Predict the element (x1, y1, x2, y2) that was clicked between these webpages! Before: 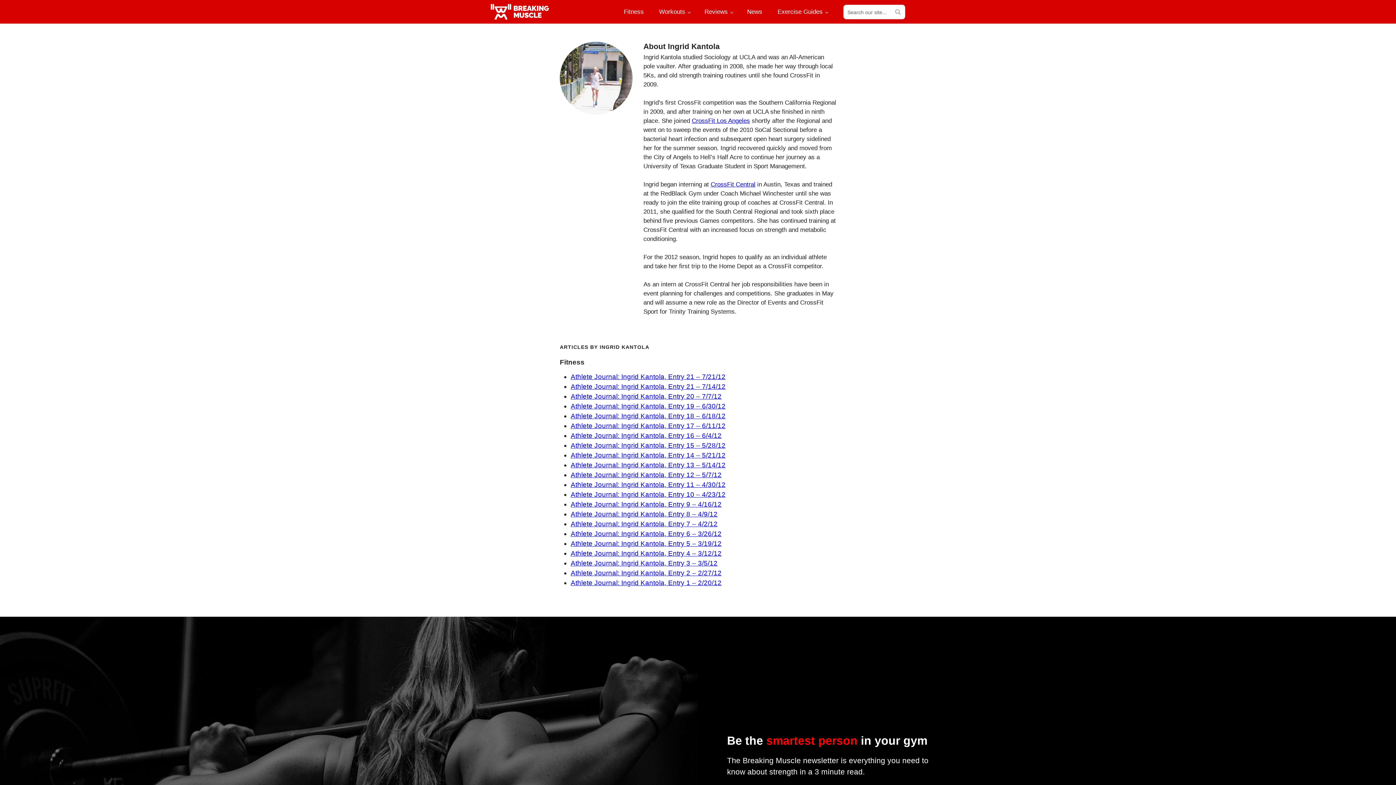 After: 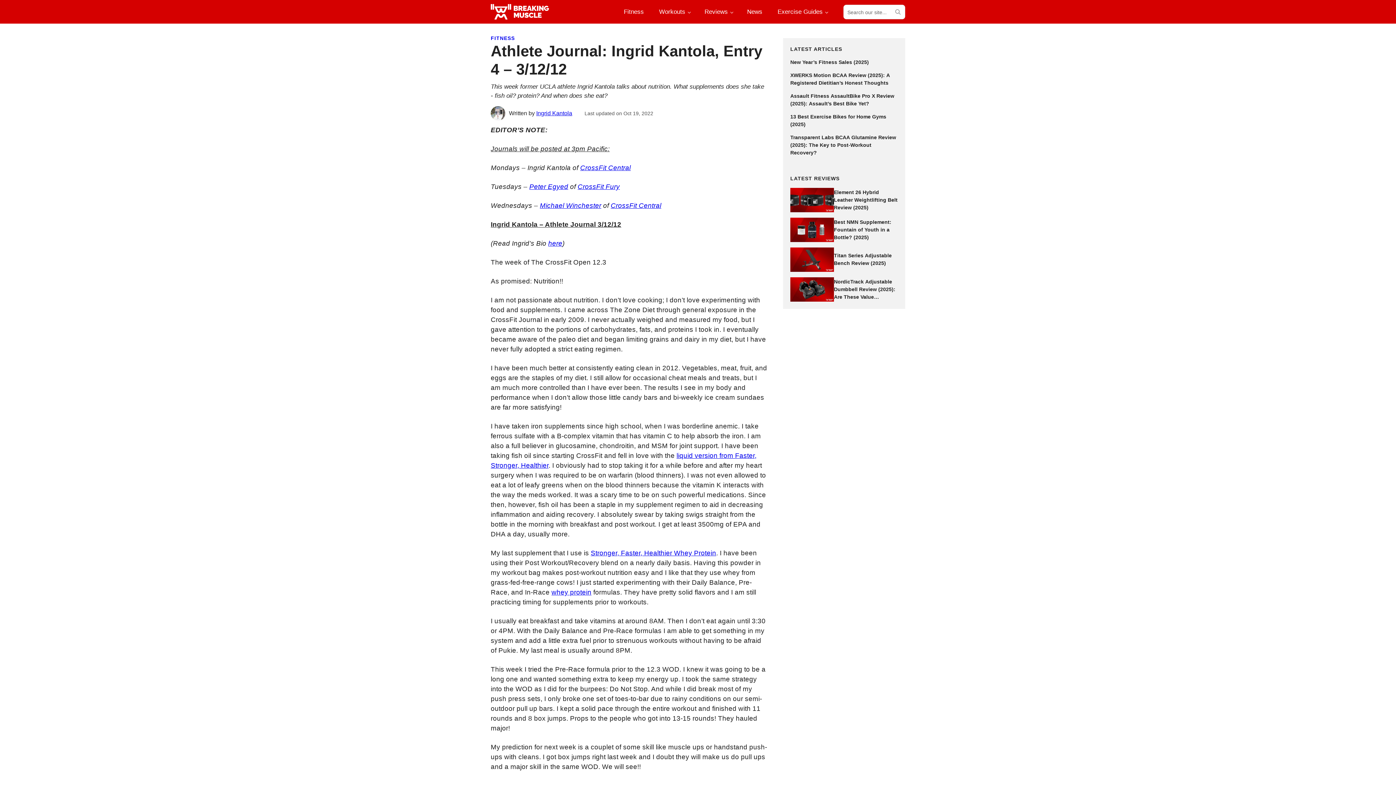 Action: bbox: (570, 549, 721, 557) label: Athlete Journal: Ingrid Kantola, Entry 4 – 3/12/12